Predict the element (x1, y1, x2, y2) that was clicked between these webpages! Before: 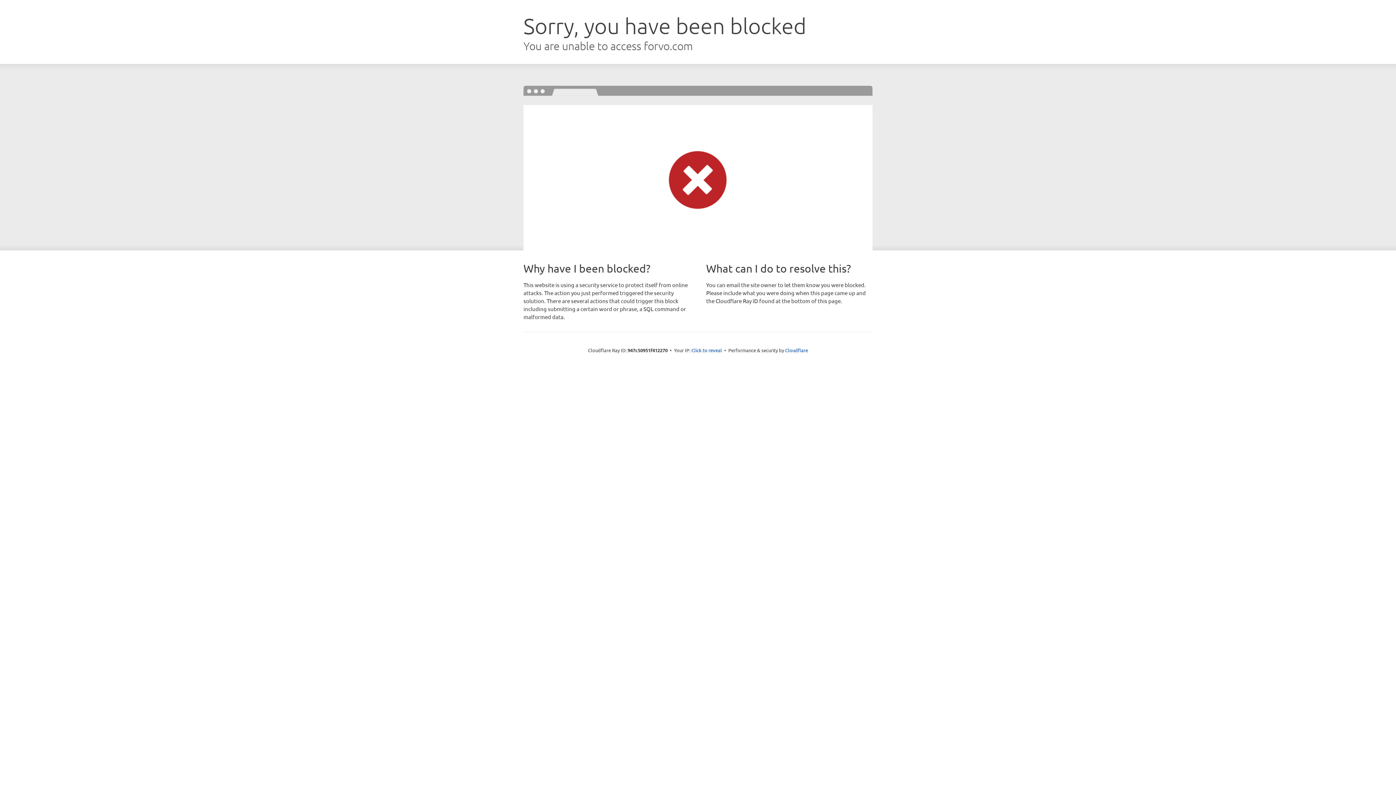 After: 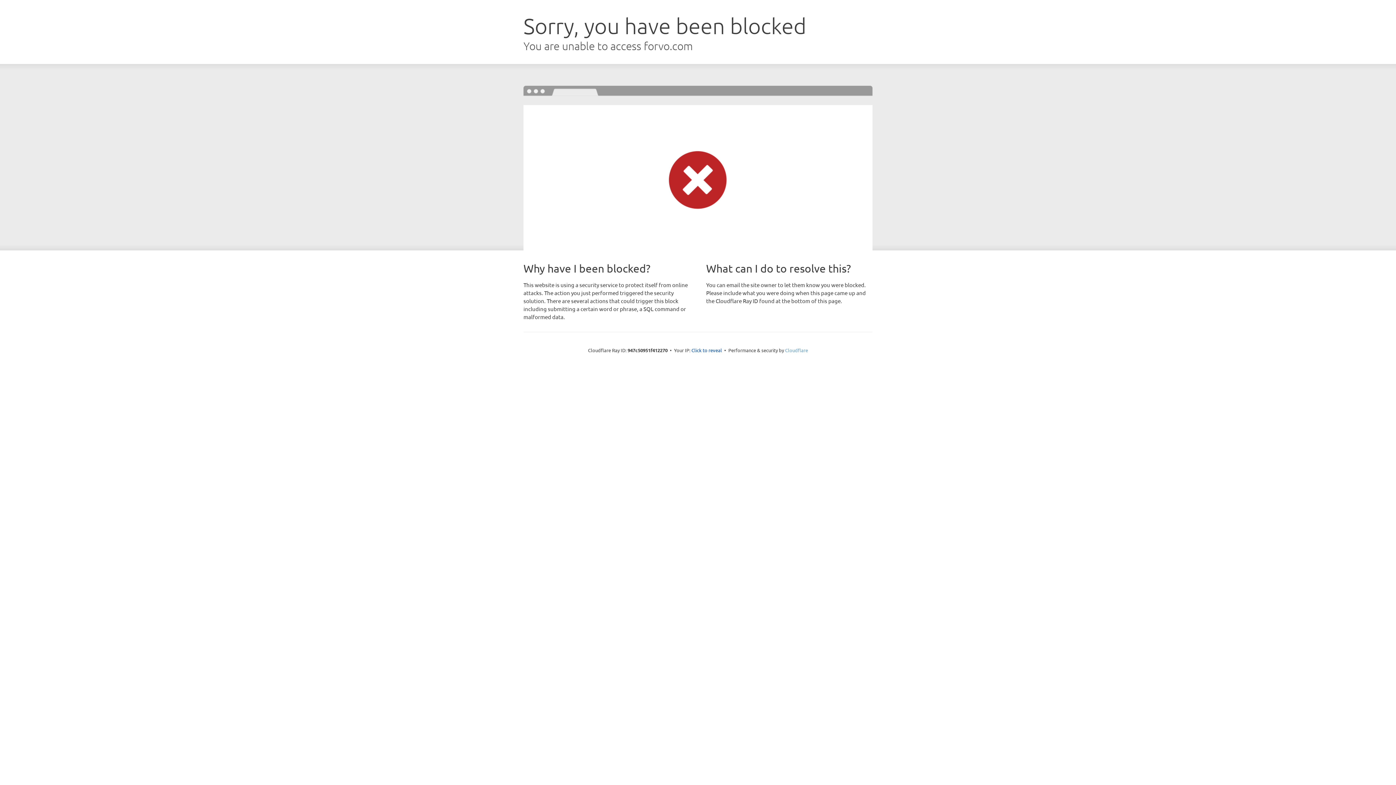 Action: label: Cloudflare bbox: (785, 347, 808, 353)